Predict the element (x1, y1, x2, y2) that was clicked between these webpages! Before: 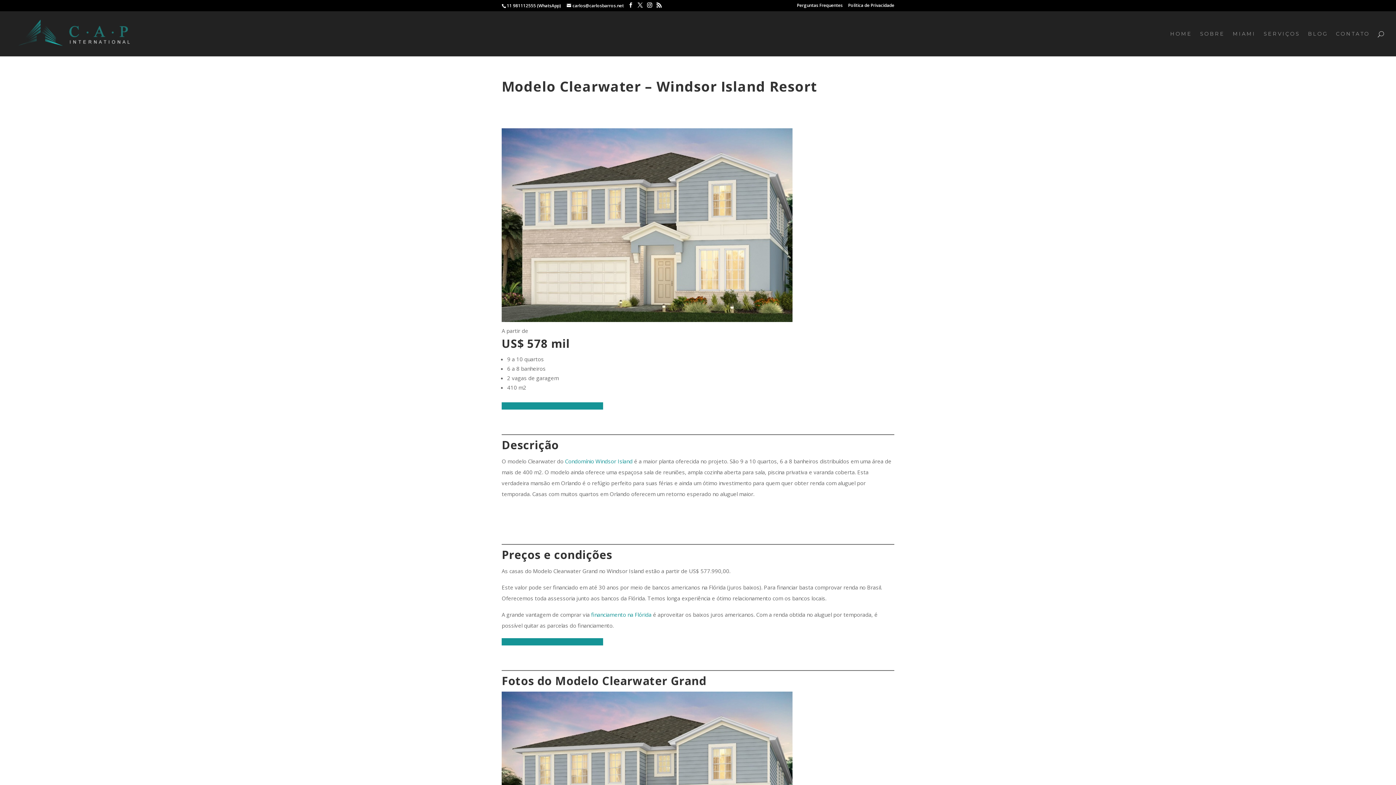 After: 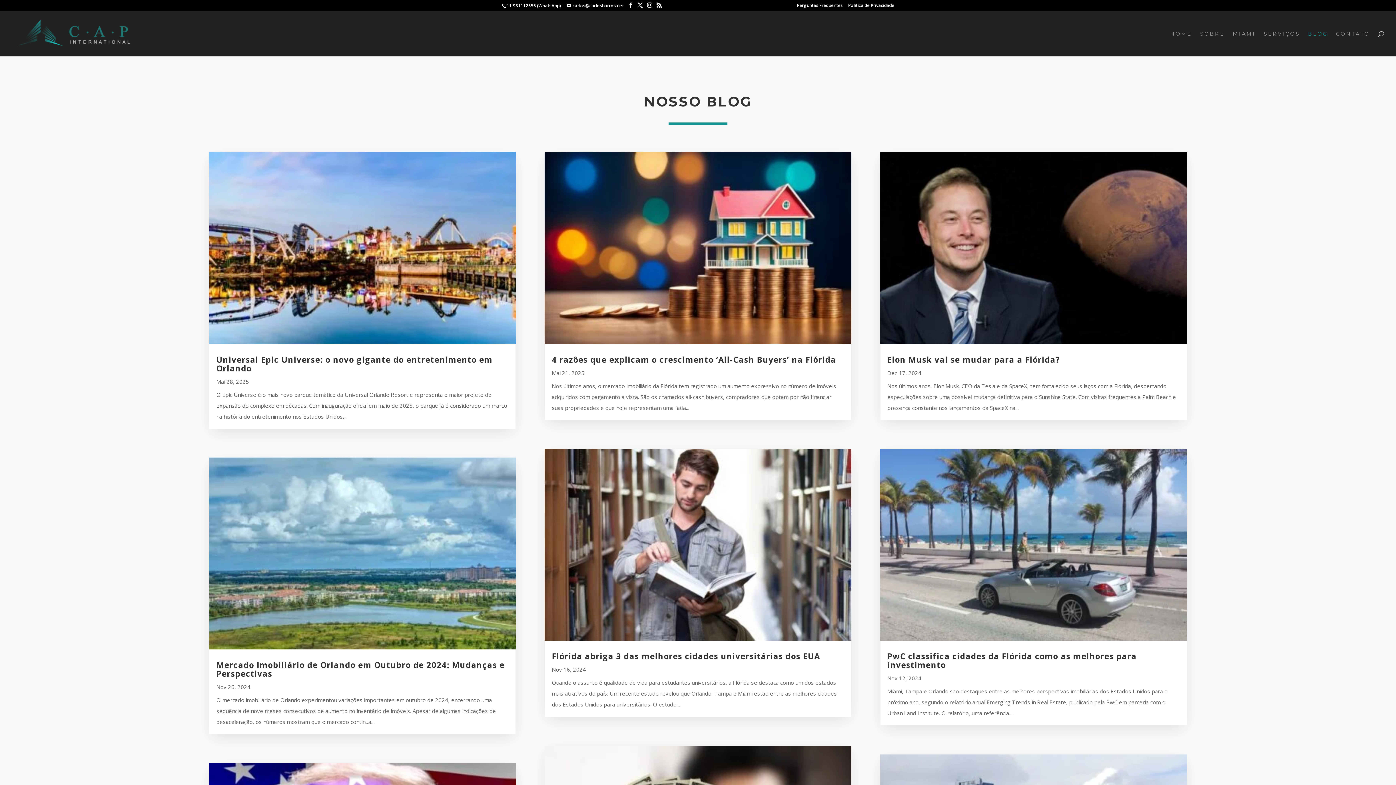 Action: label: BLOG bbox: (1308, 31, 1328, 56)